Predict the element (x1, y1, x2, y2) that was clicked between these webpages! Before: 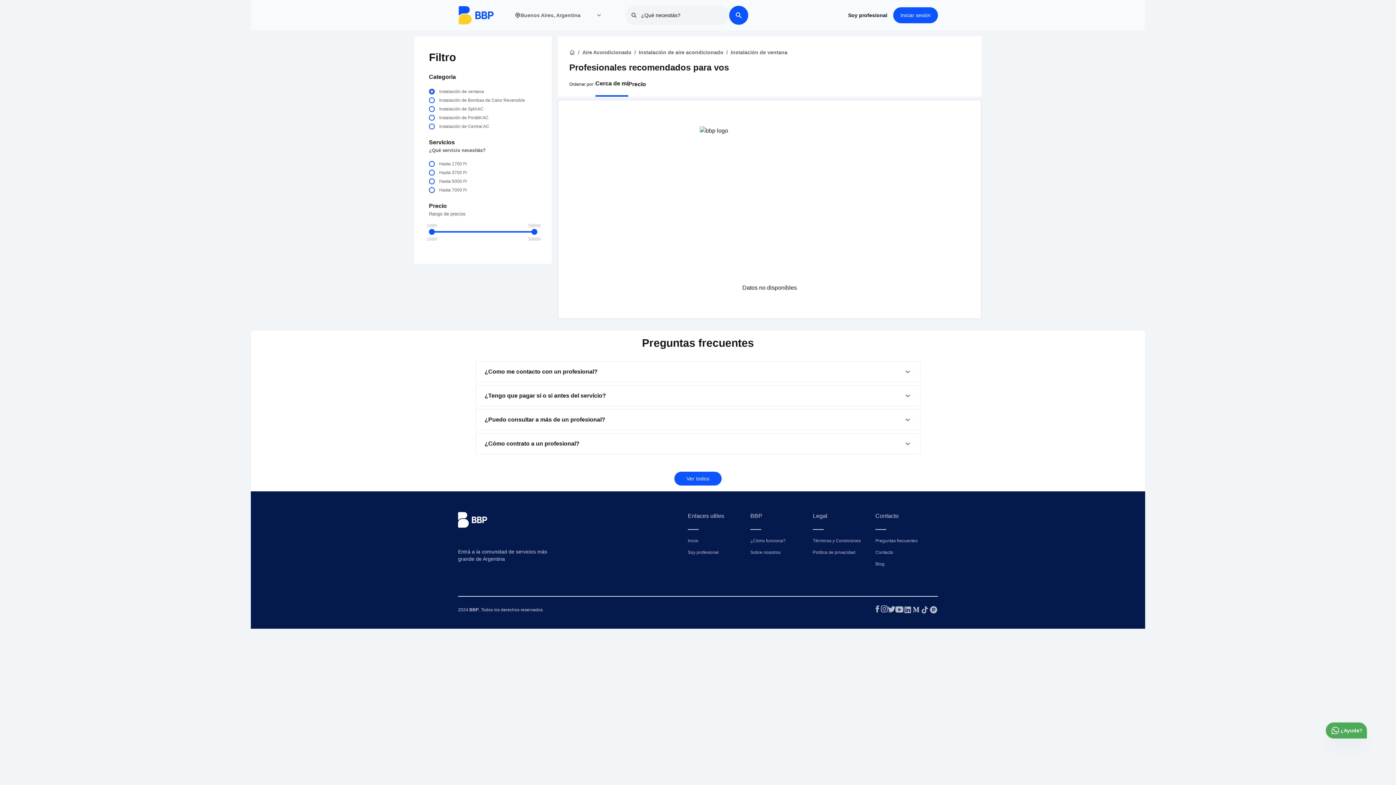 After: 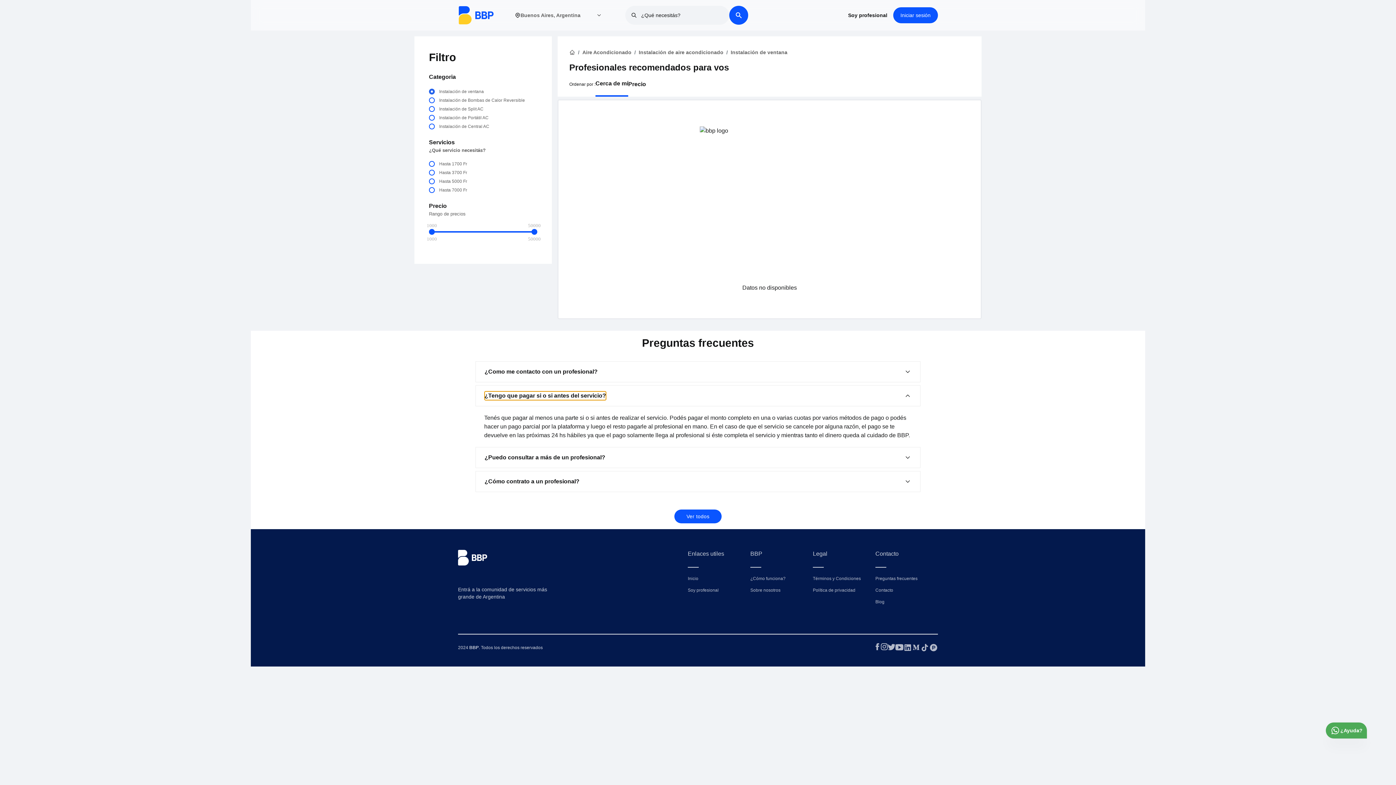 Action: bbox: (484, 391, 606, 400) label: ¿Tengo que pagar si o si antes del servicio?